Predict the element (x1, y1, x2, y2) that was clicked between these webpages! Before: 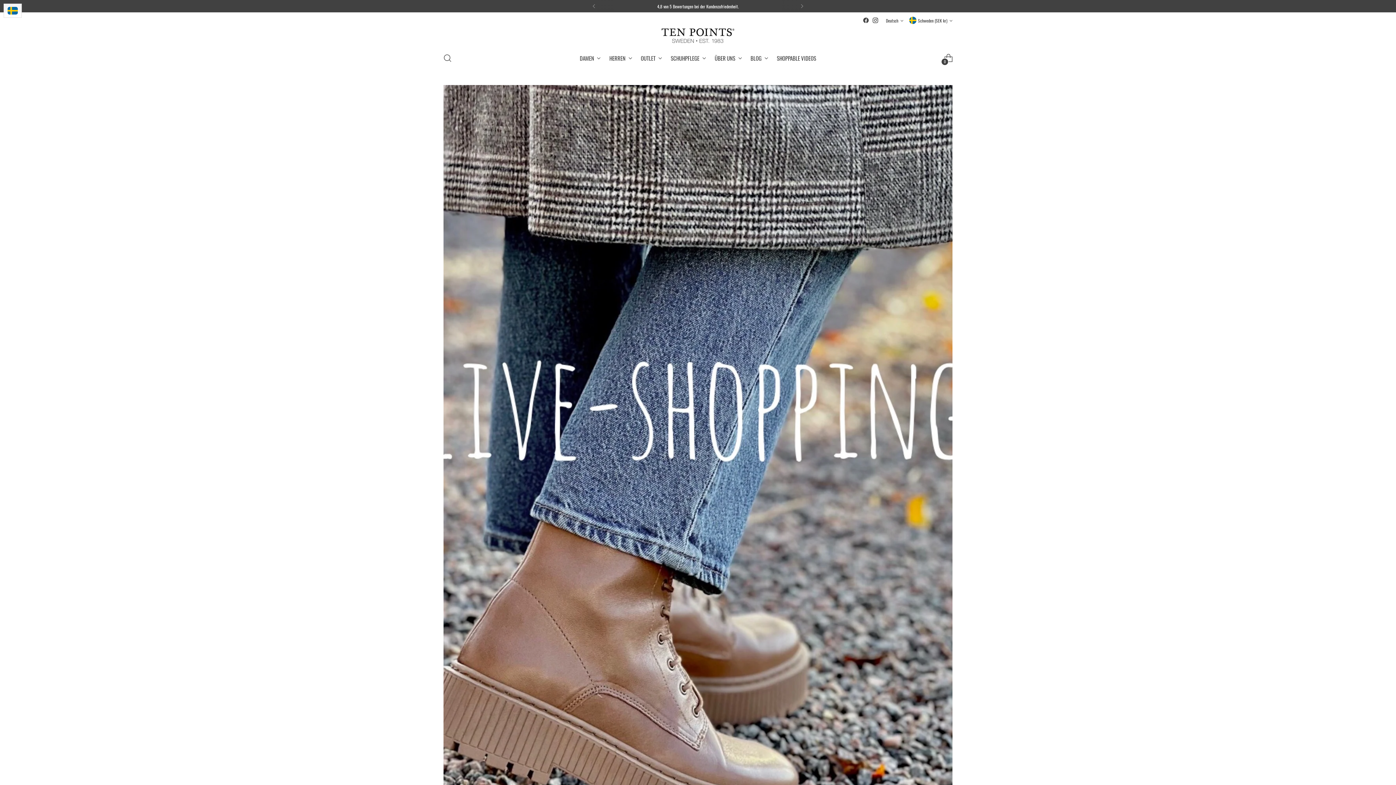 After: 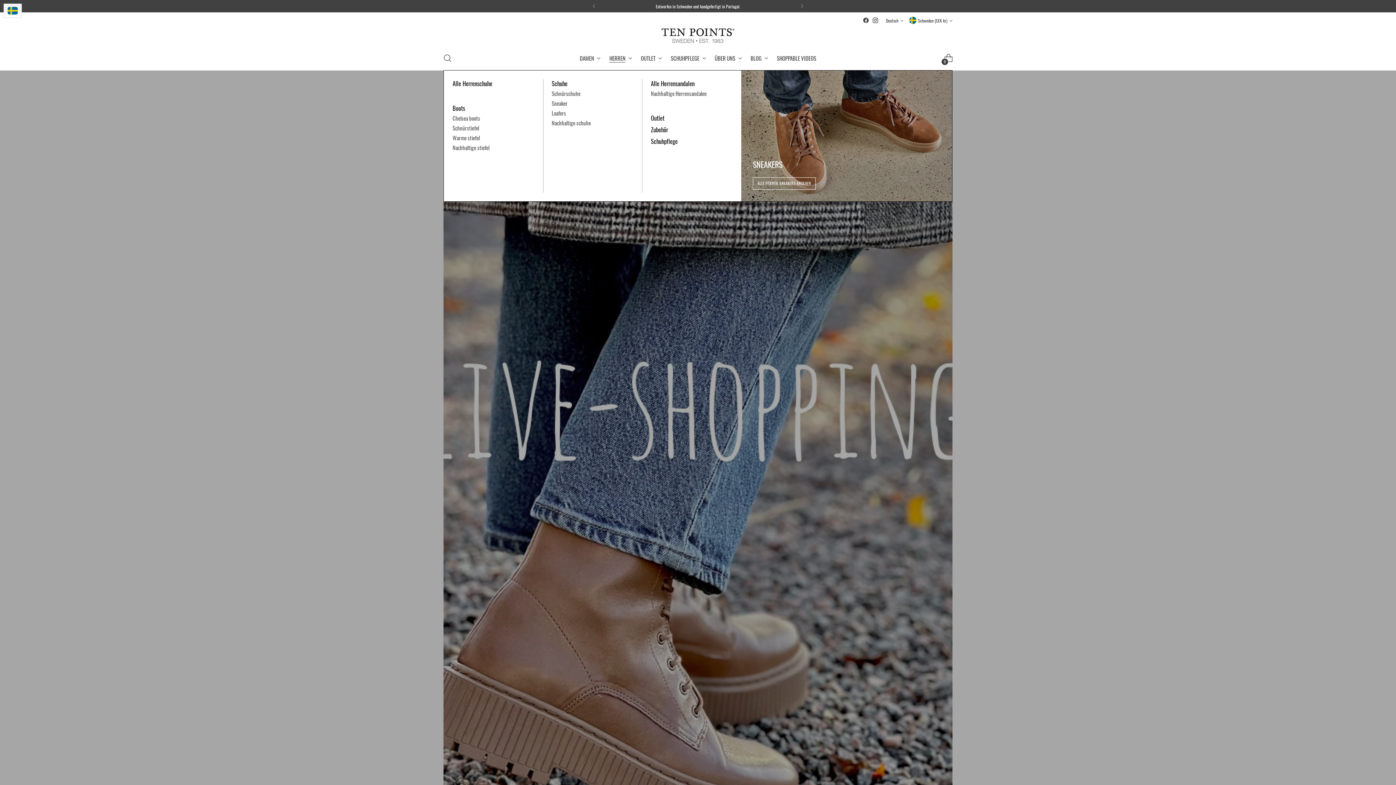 Action: label: HERREN bbox: (609, 50, 632, 66)